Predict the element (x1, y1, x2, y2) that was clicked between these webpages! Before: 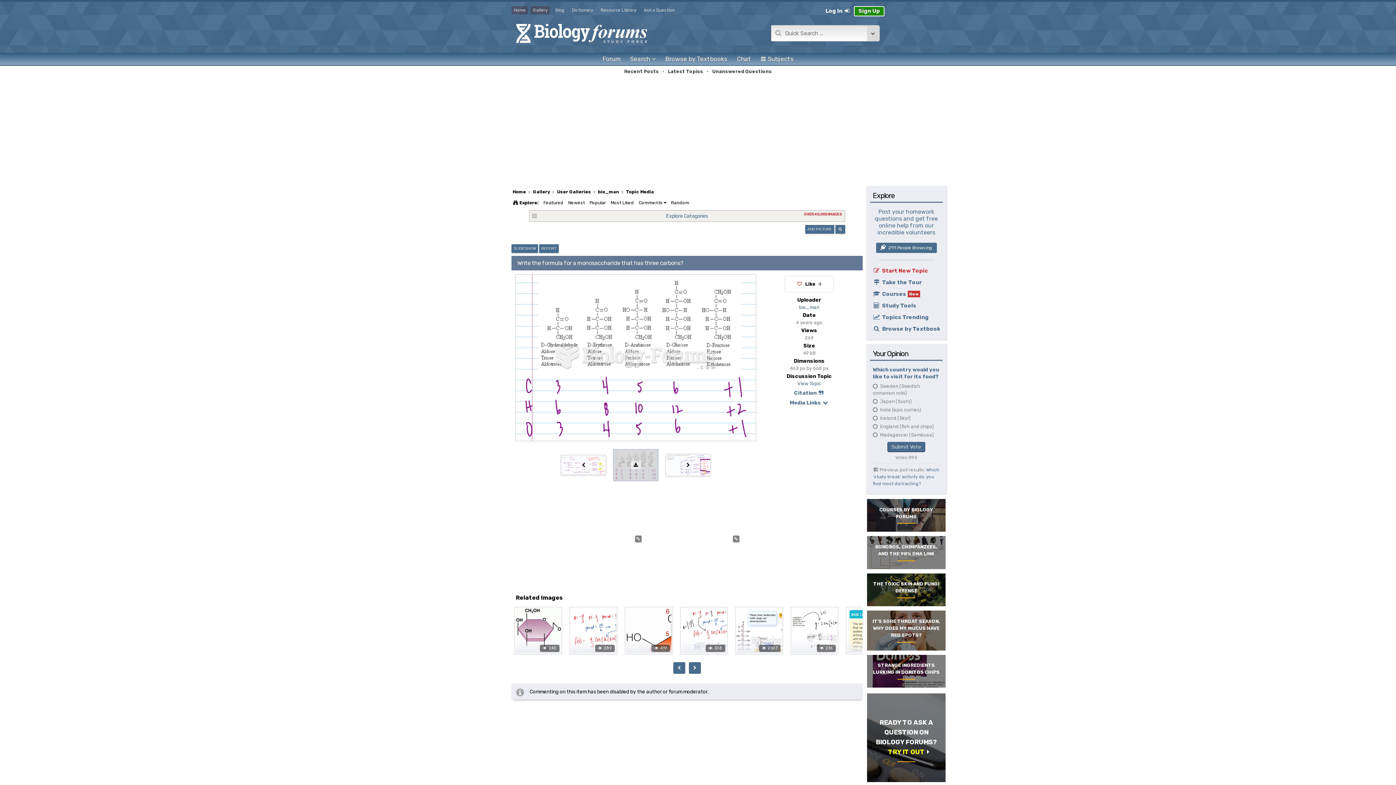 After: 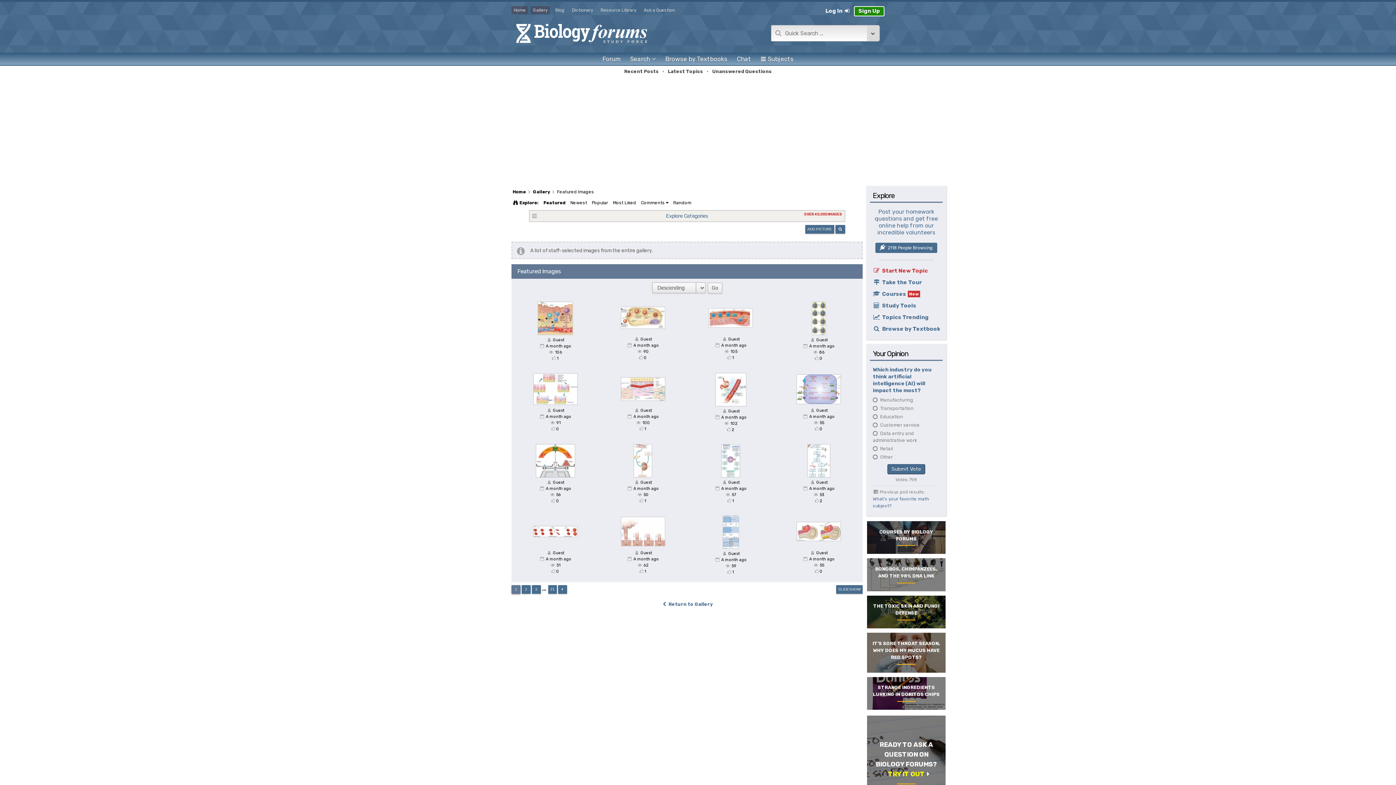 Action: label: Featured bbox: (543, 200, 563, 206)